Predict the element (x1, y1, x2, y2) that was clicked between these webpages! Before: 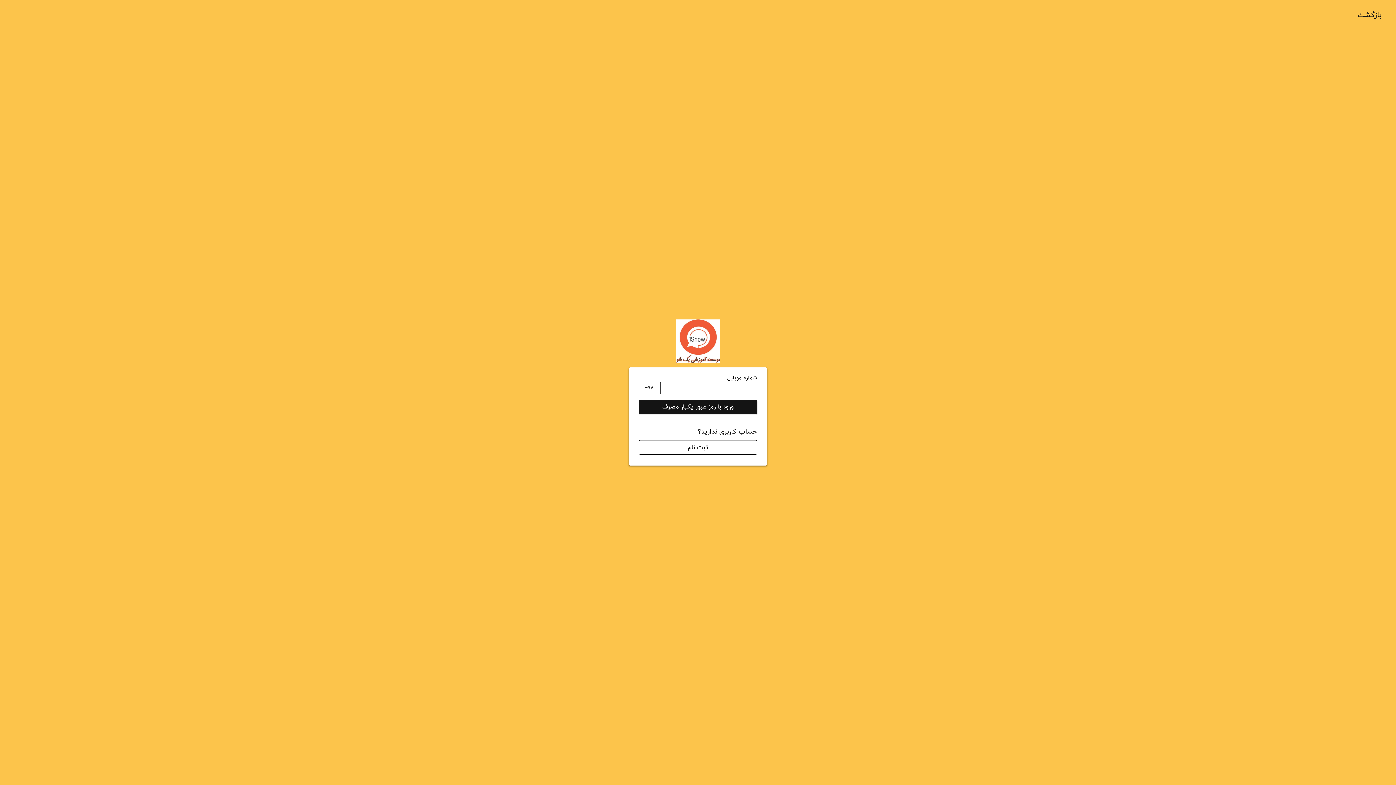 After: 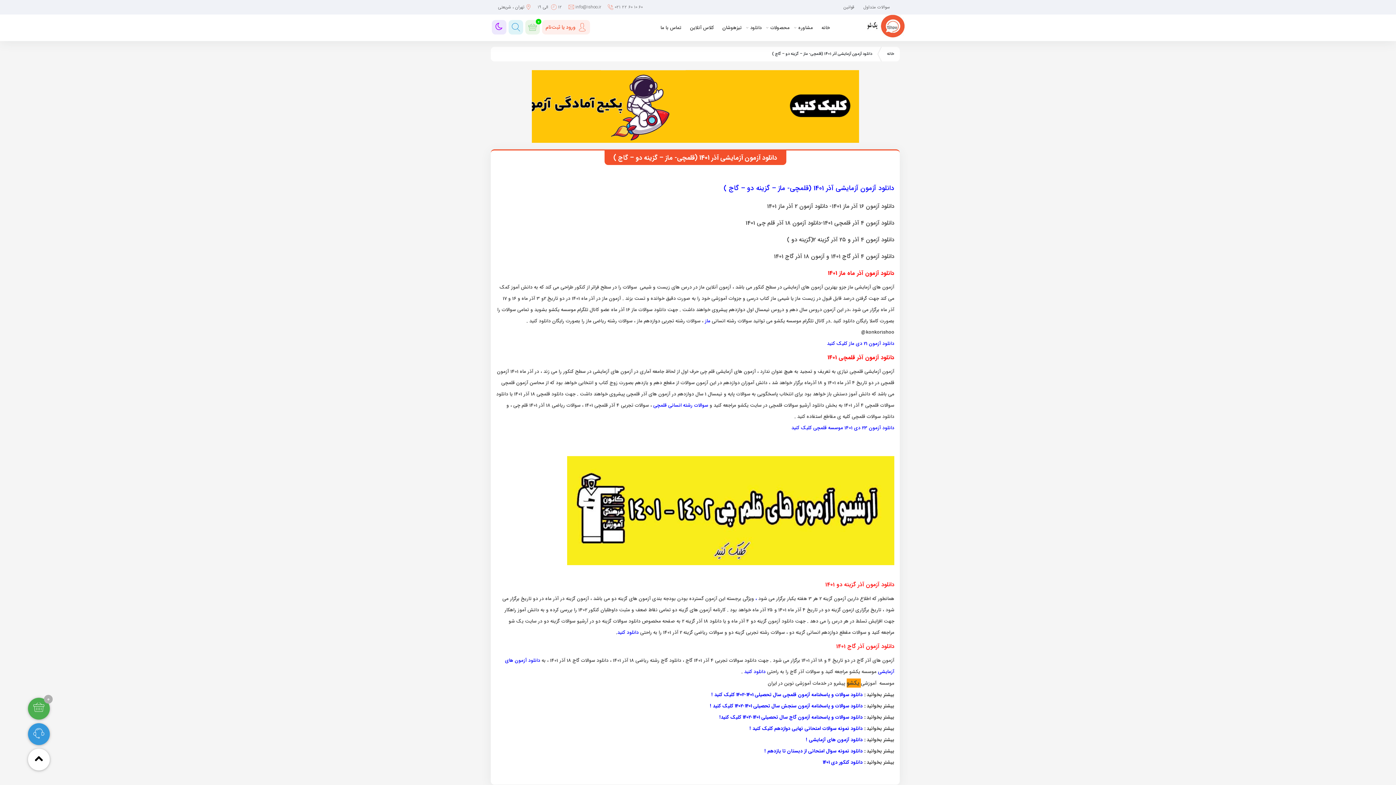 Action: label: بازگشت bbox: (1357, 11, 1381, 19)